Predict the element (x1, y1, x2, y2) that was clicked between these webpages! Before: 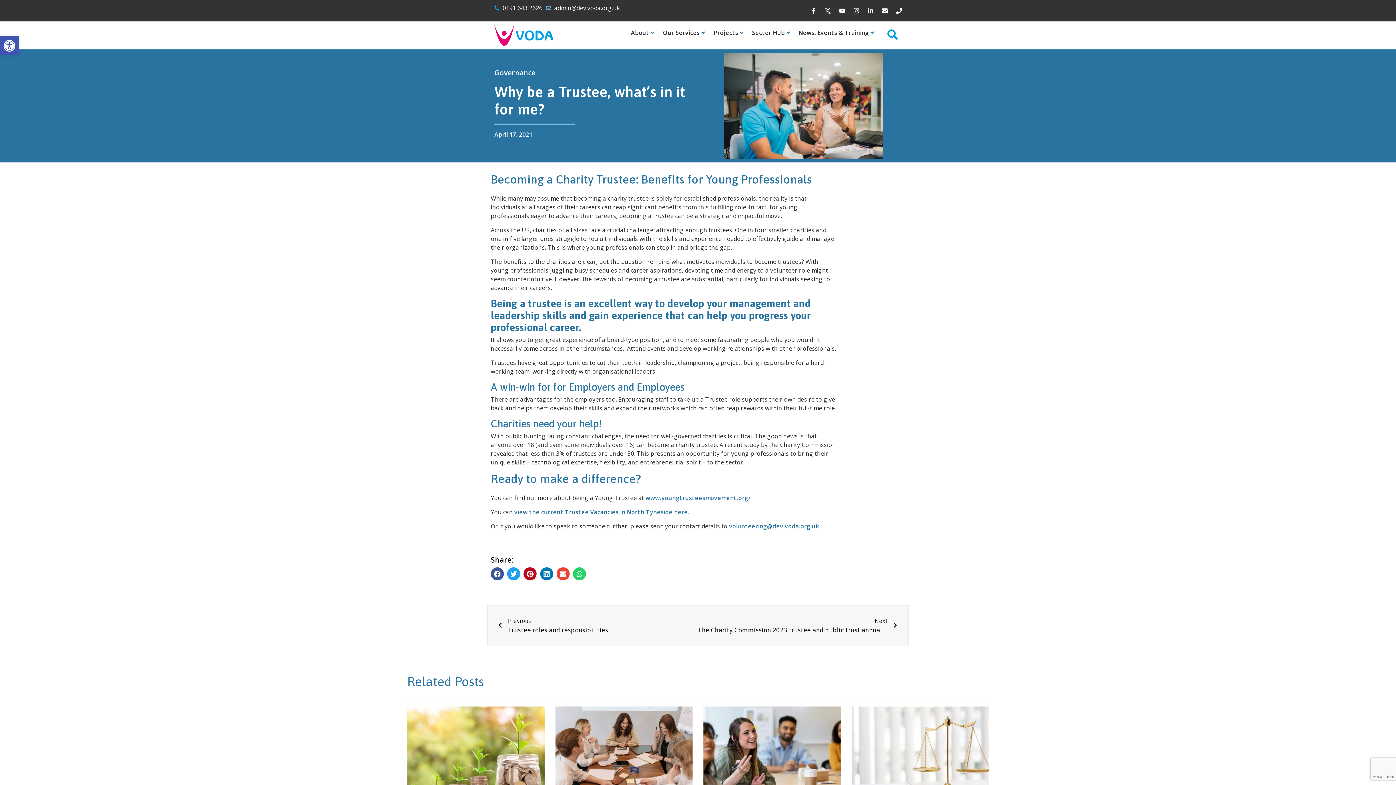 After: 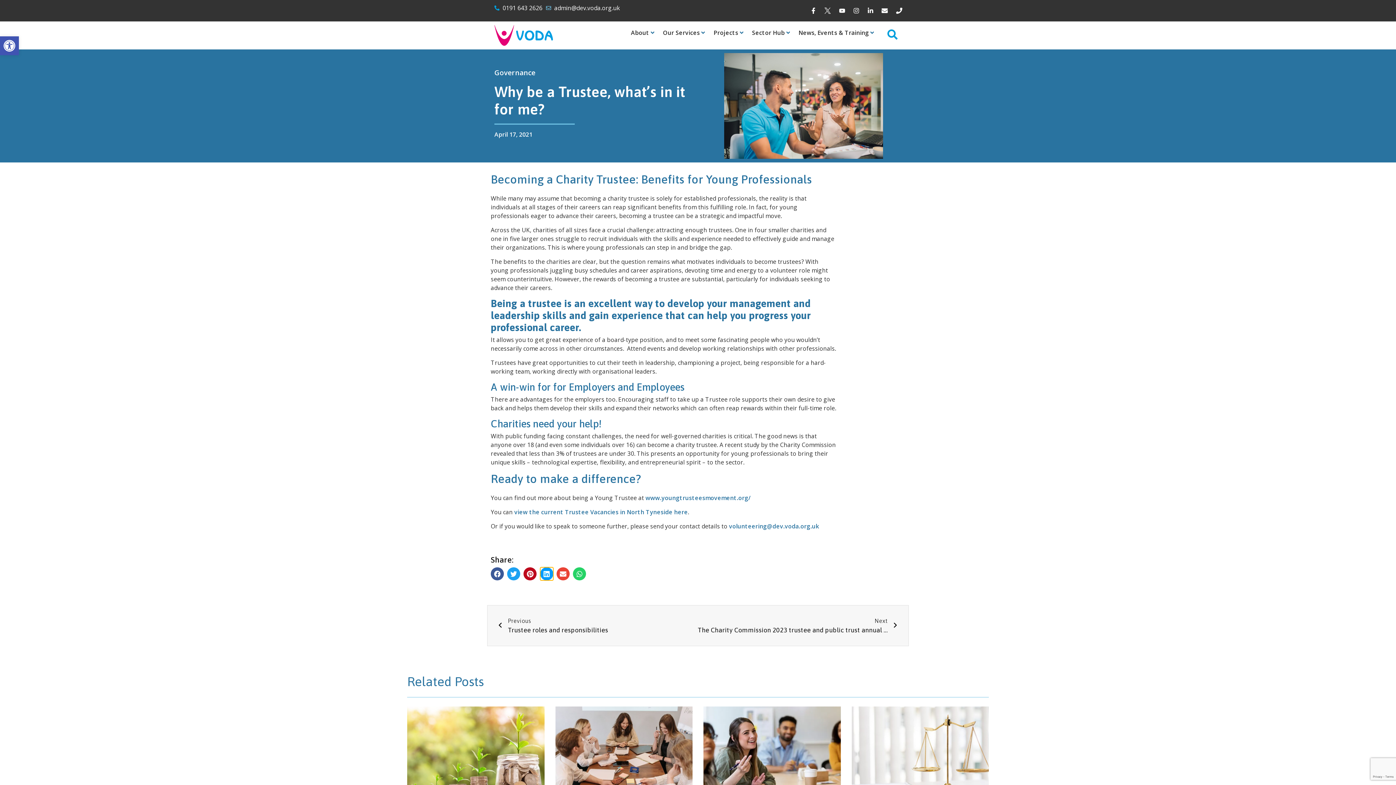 Action: bbox: (540, 567, 553, 580) label: Share on linkedin